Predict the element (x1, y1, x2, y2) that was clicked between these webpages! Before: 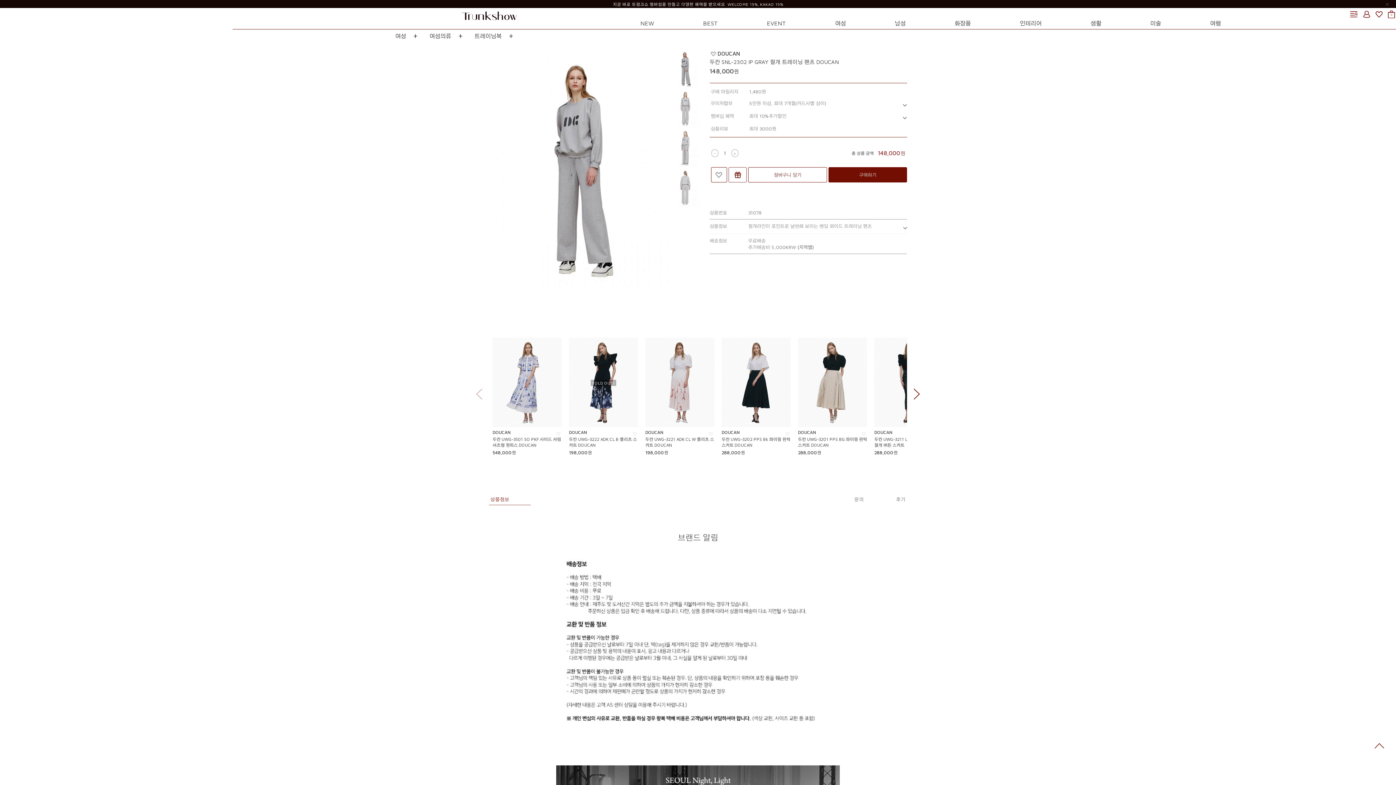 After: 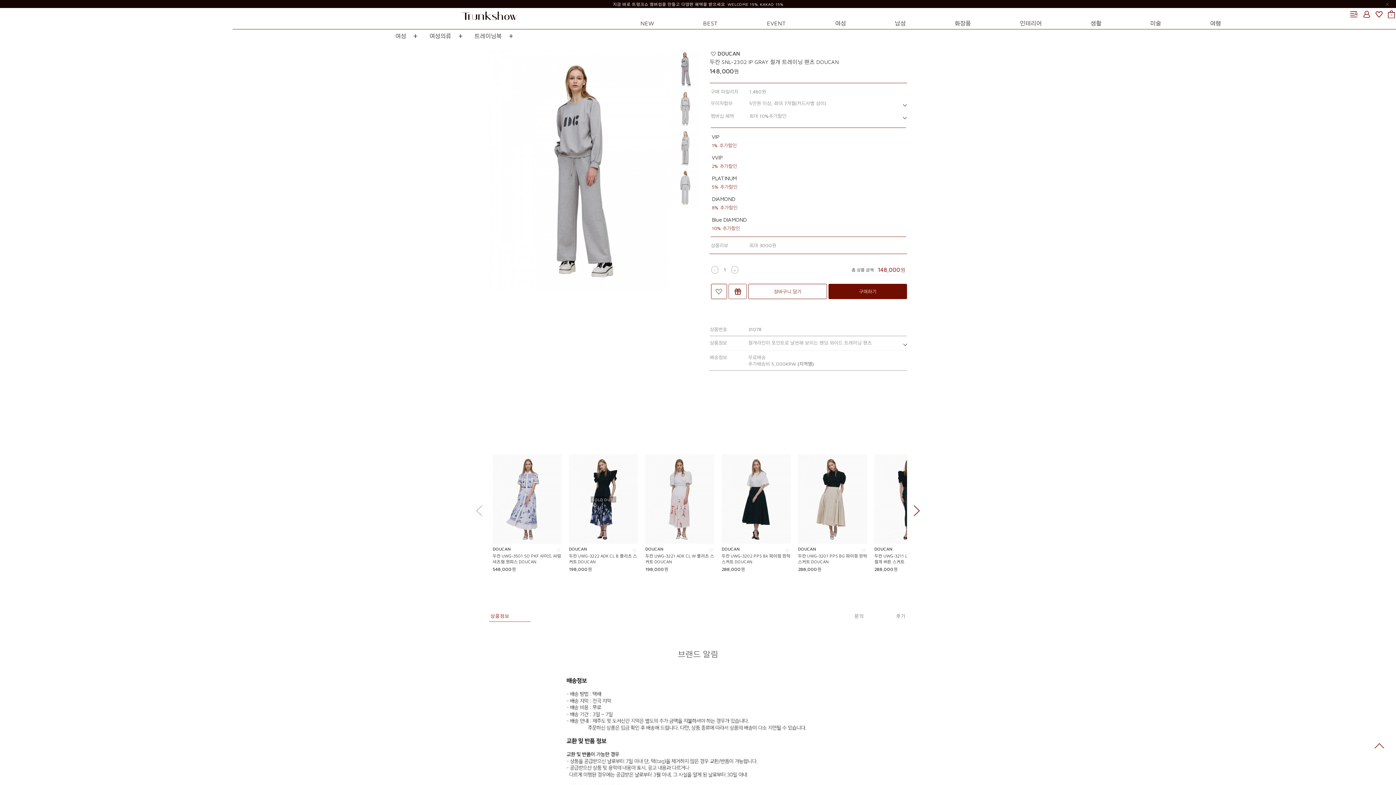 Action: bbox: (899, 113, 909, 120)